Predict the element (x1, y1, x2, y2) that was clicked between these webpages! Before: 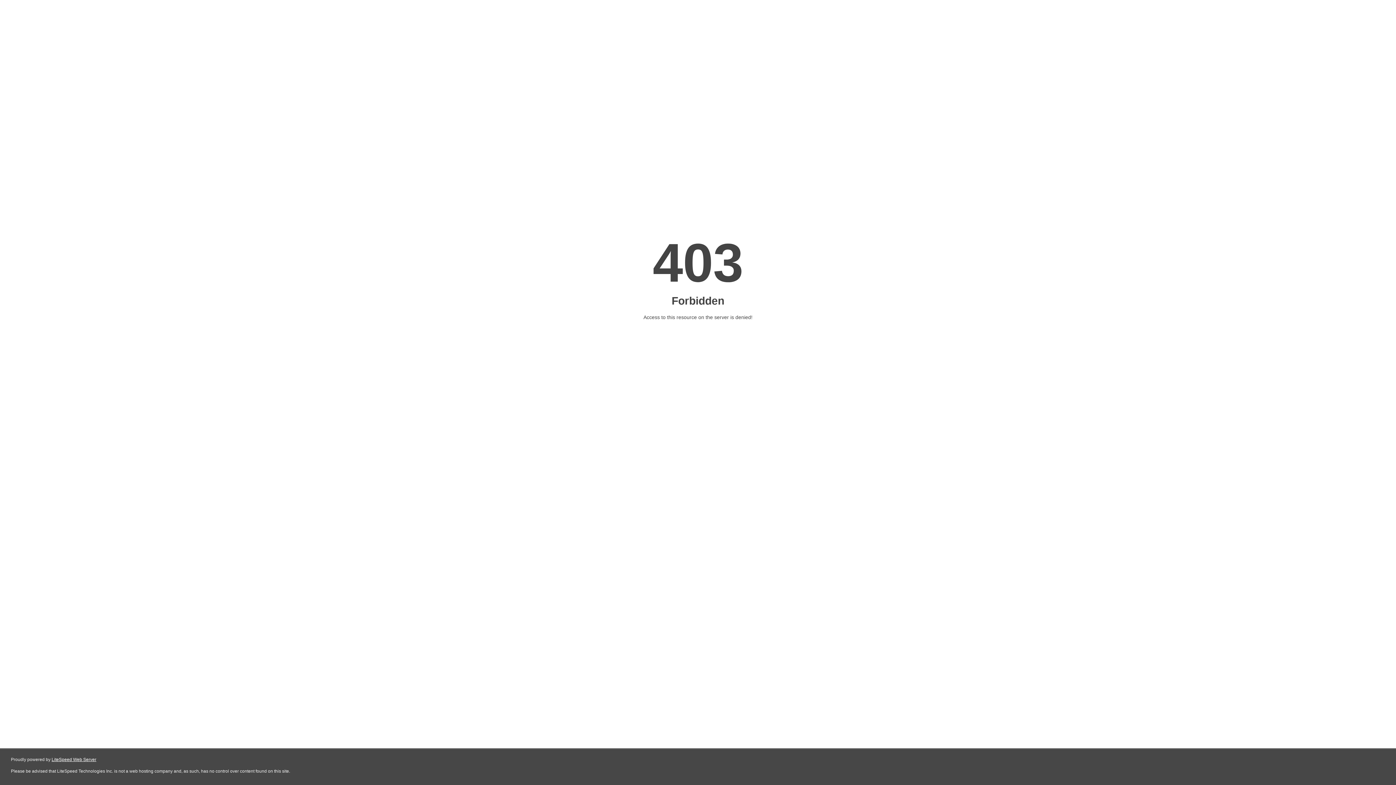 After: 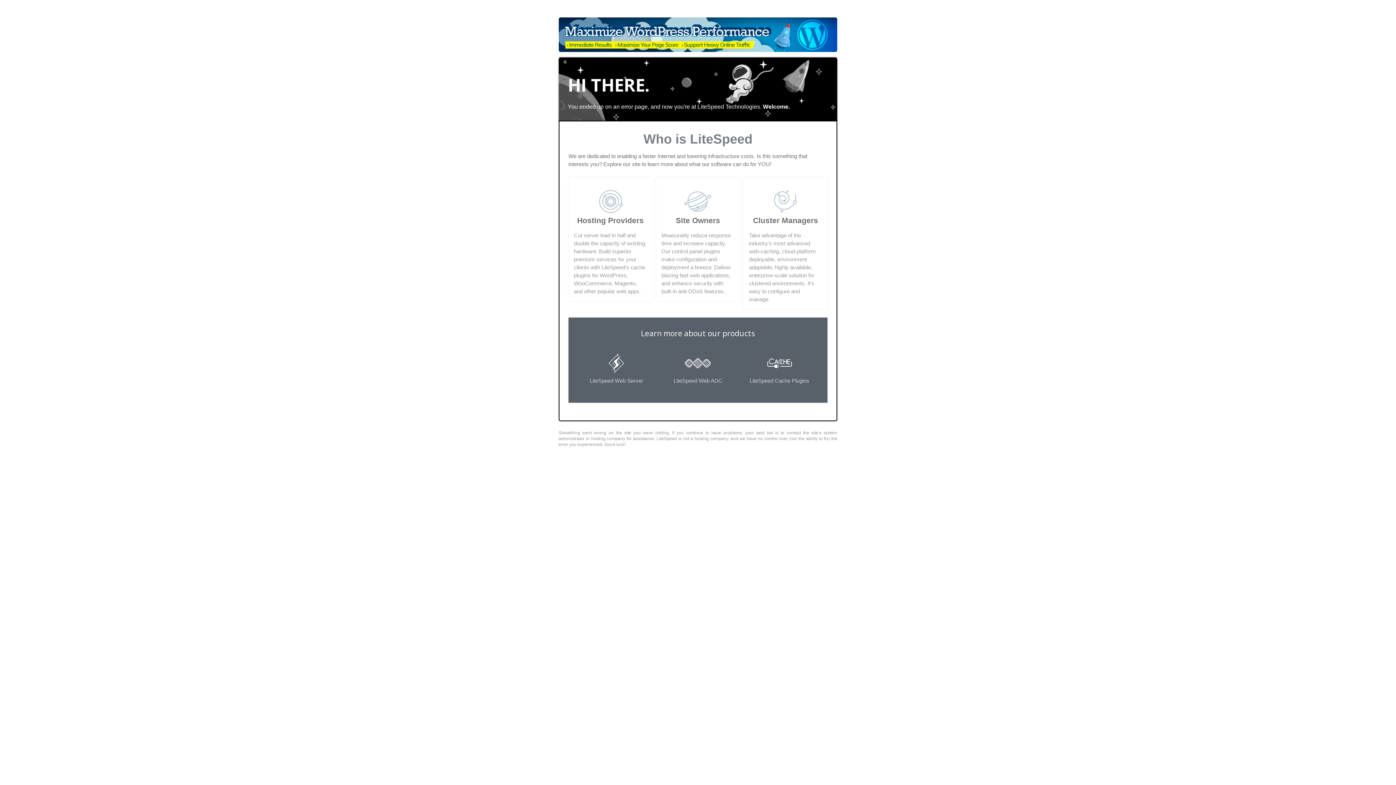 Action: label: LiteSpeed Web Server bbox: (51, 757, 96, 762)